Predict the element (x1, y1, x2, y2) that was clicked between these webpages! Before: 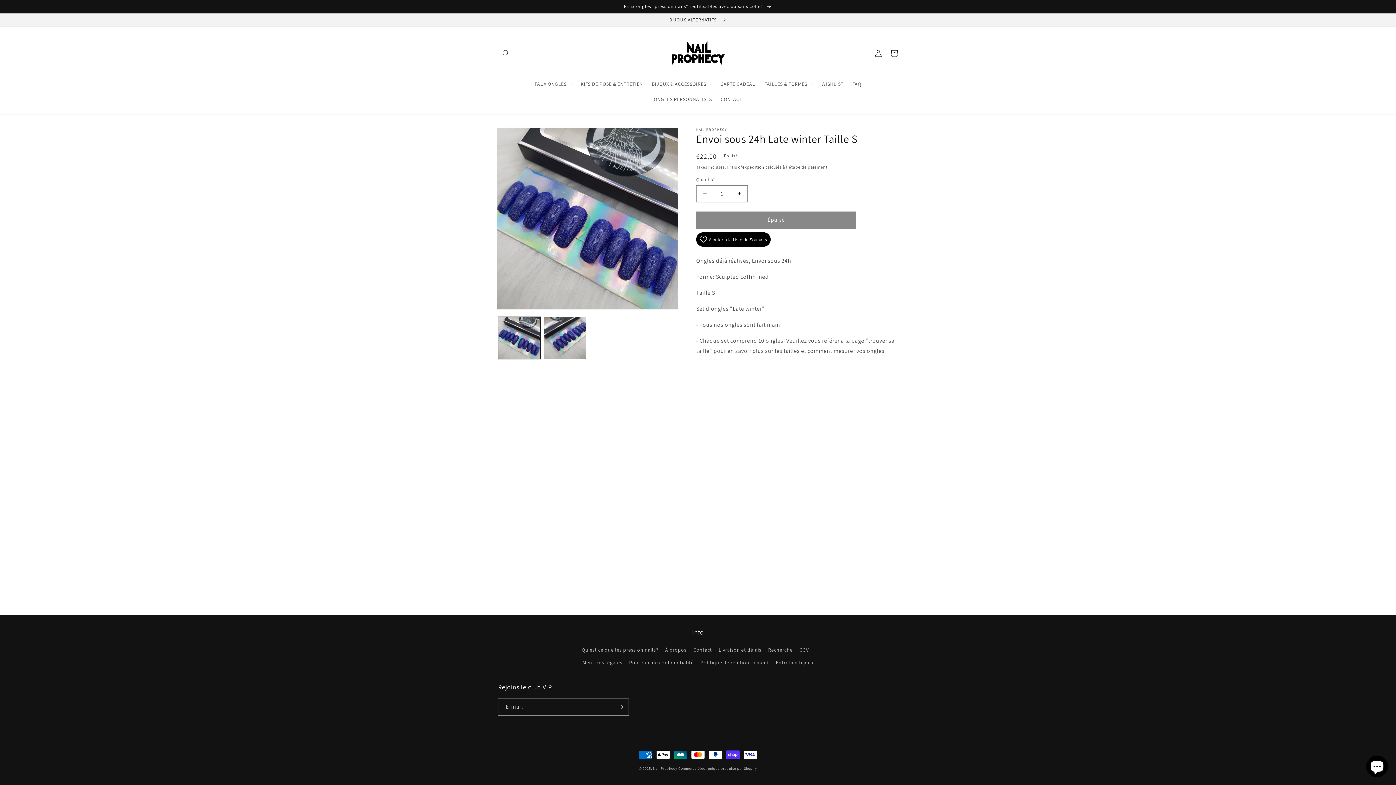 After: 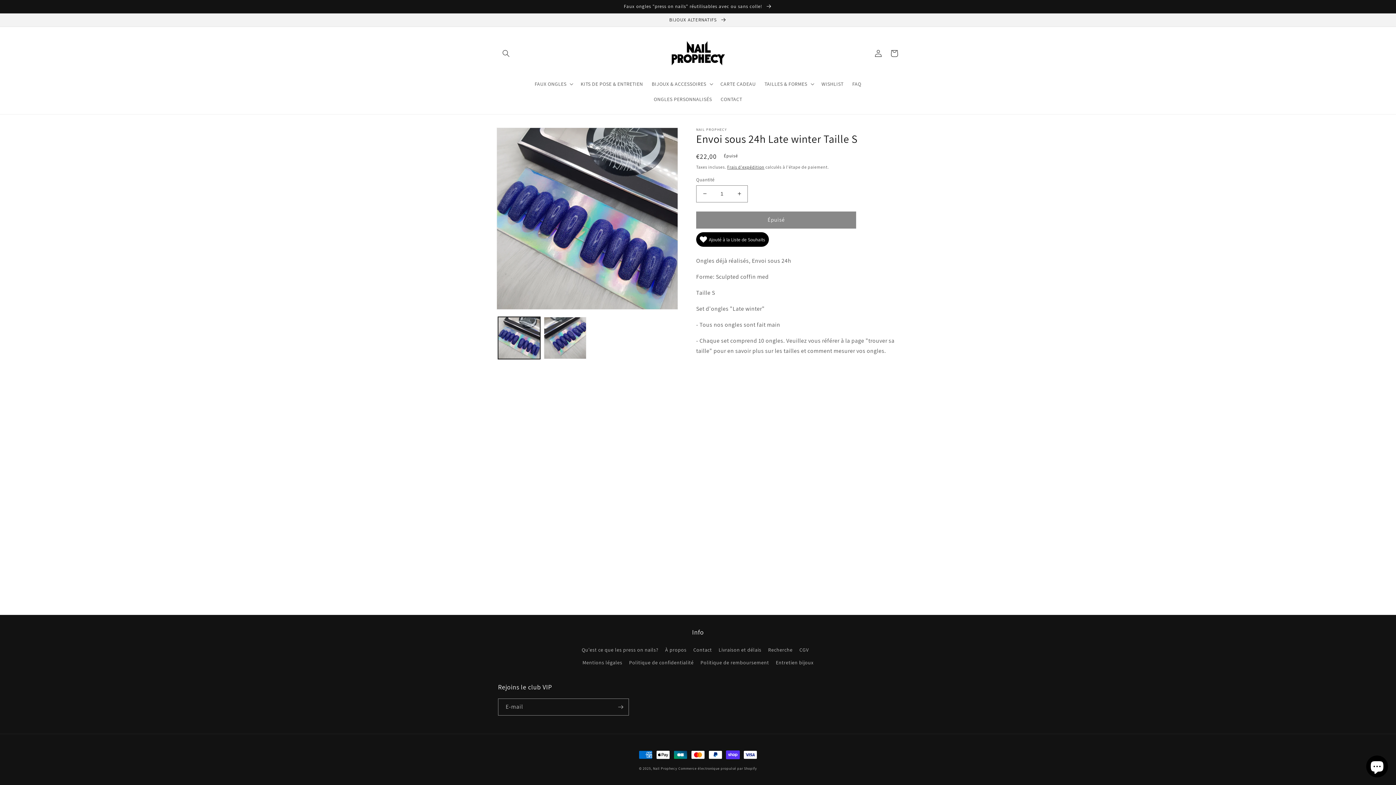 Action: label: Ajouter à la Liste de Souhaits bbox: (696, 232, 770, 246)